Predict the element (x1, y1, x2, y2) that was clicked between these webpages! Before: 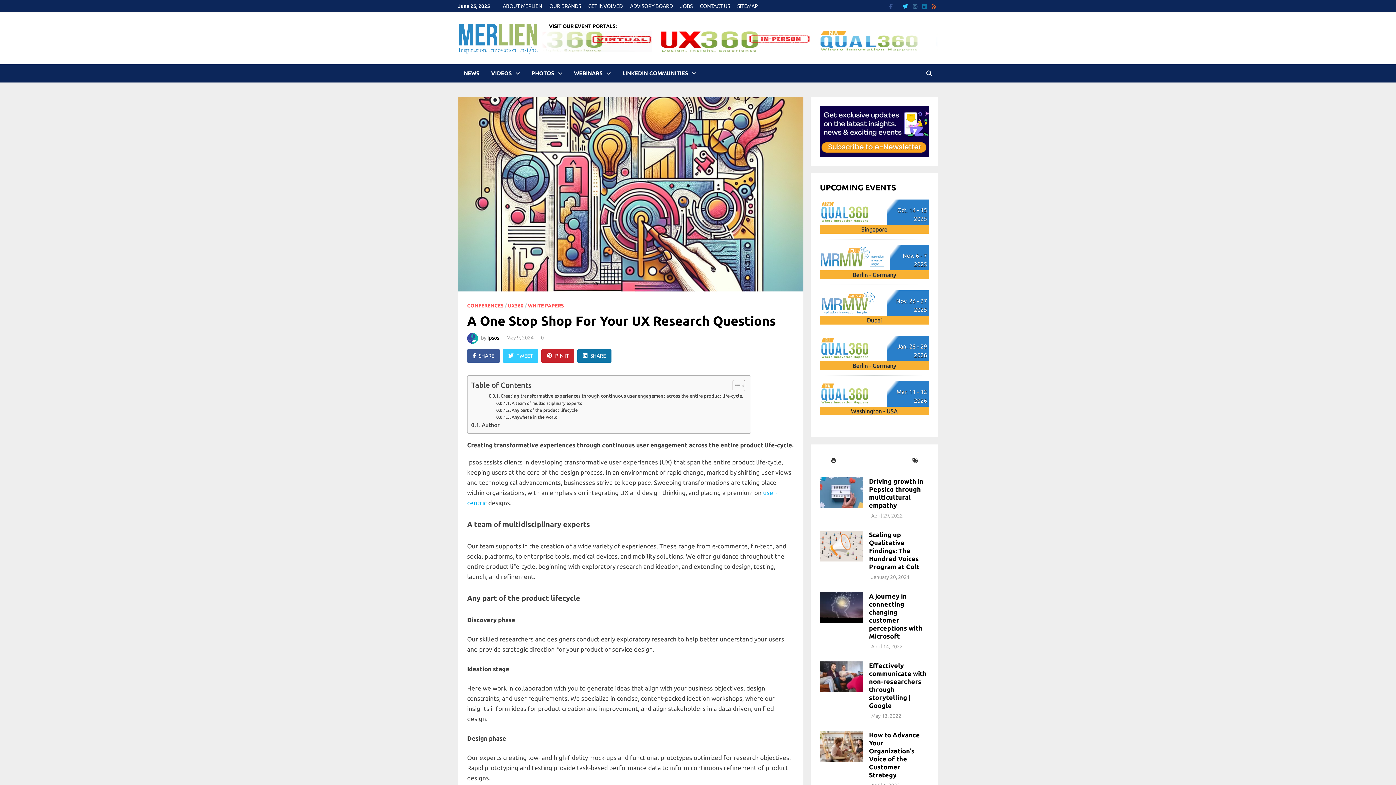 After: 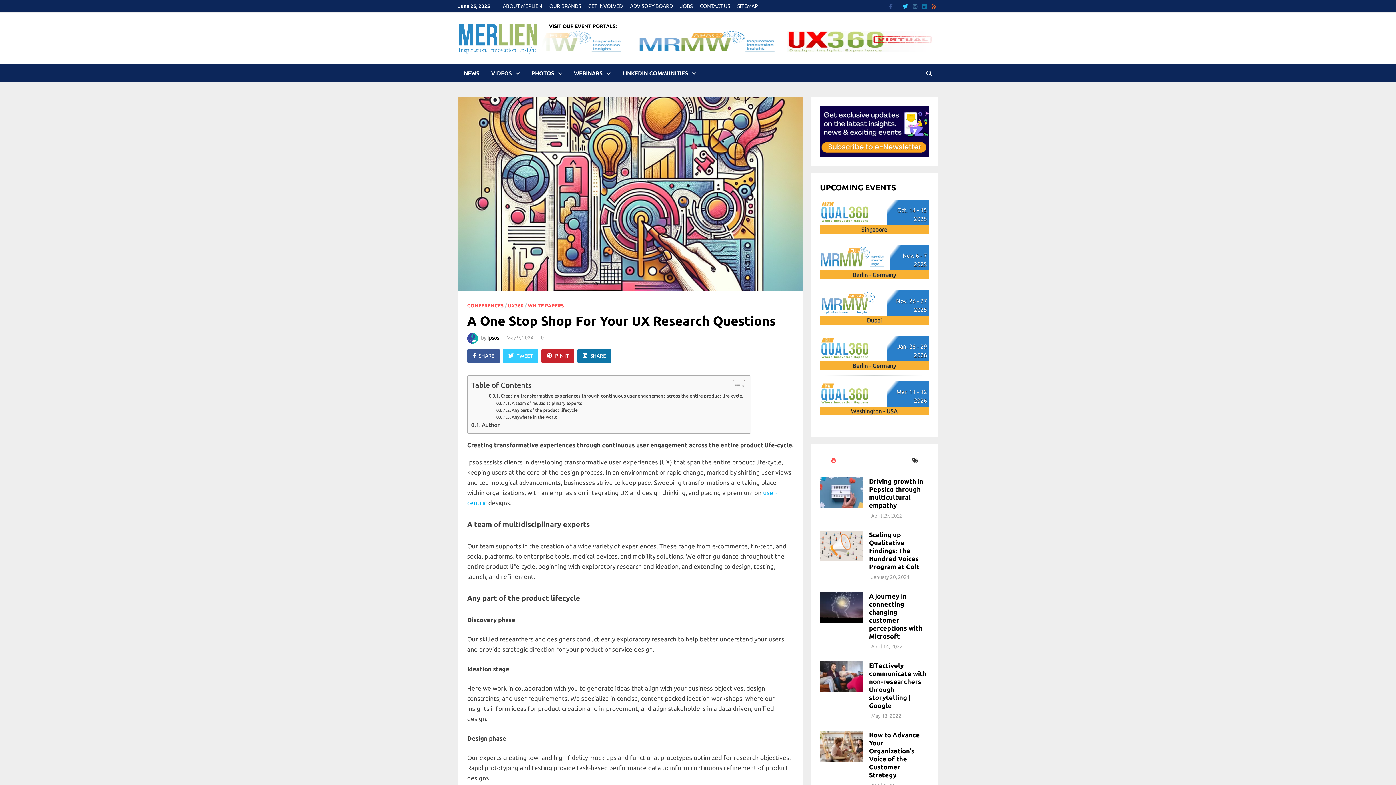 Action: bbox: (820, 453, 847, 468)